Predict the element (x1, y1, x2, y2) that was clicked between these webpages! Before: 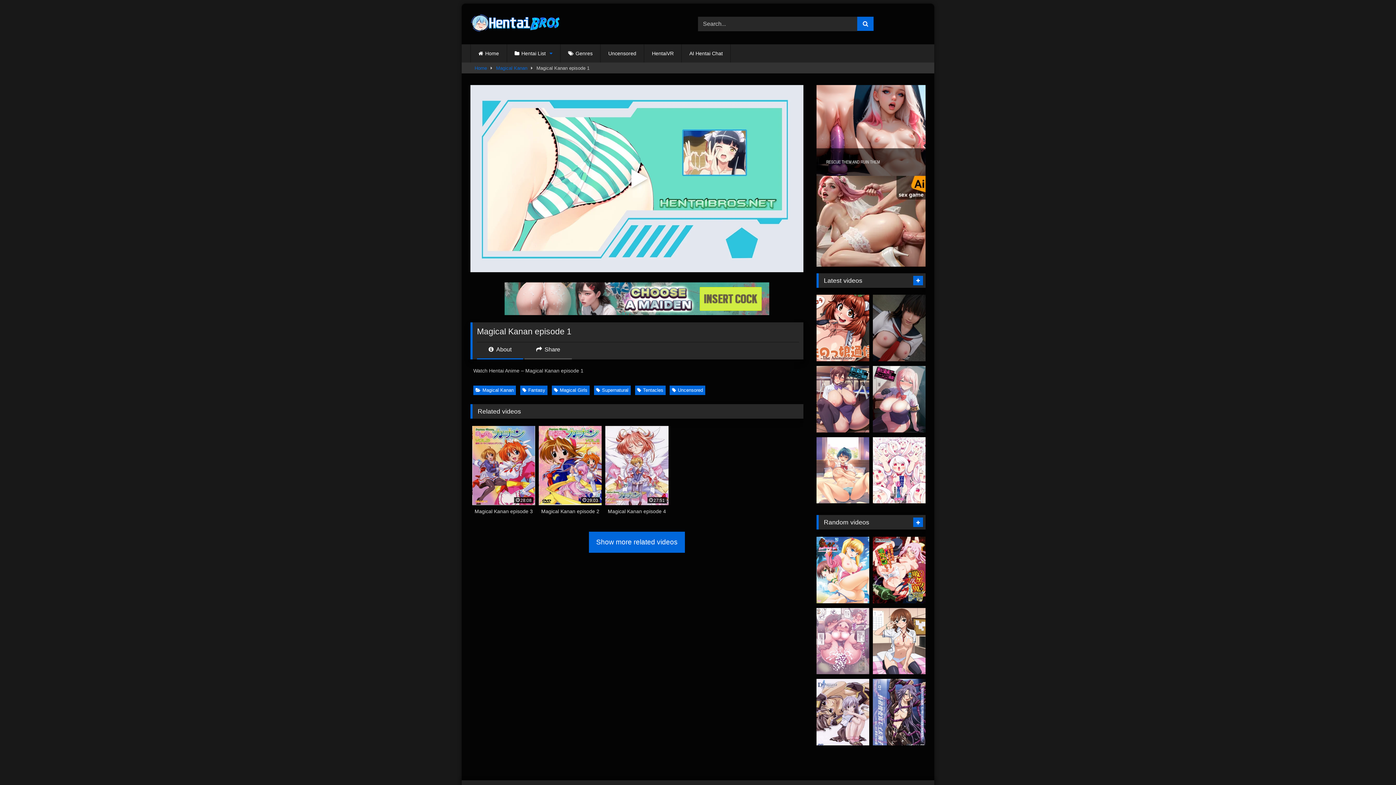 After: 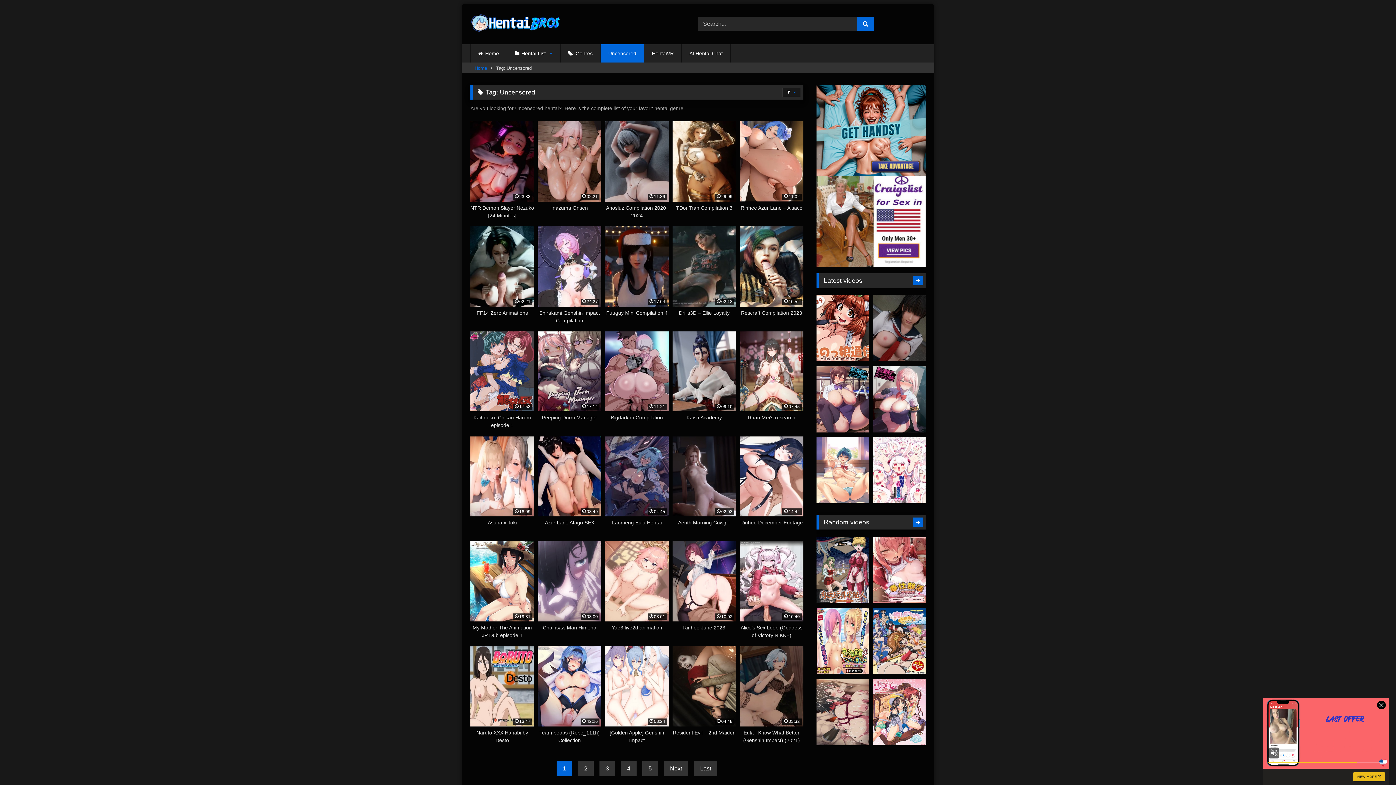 Action: bbox: (600, 44, 644, 62) label: Uncensored